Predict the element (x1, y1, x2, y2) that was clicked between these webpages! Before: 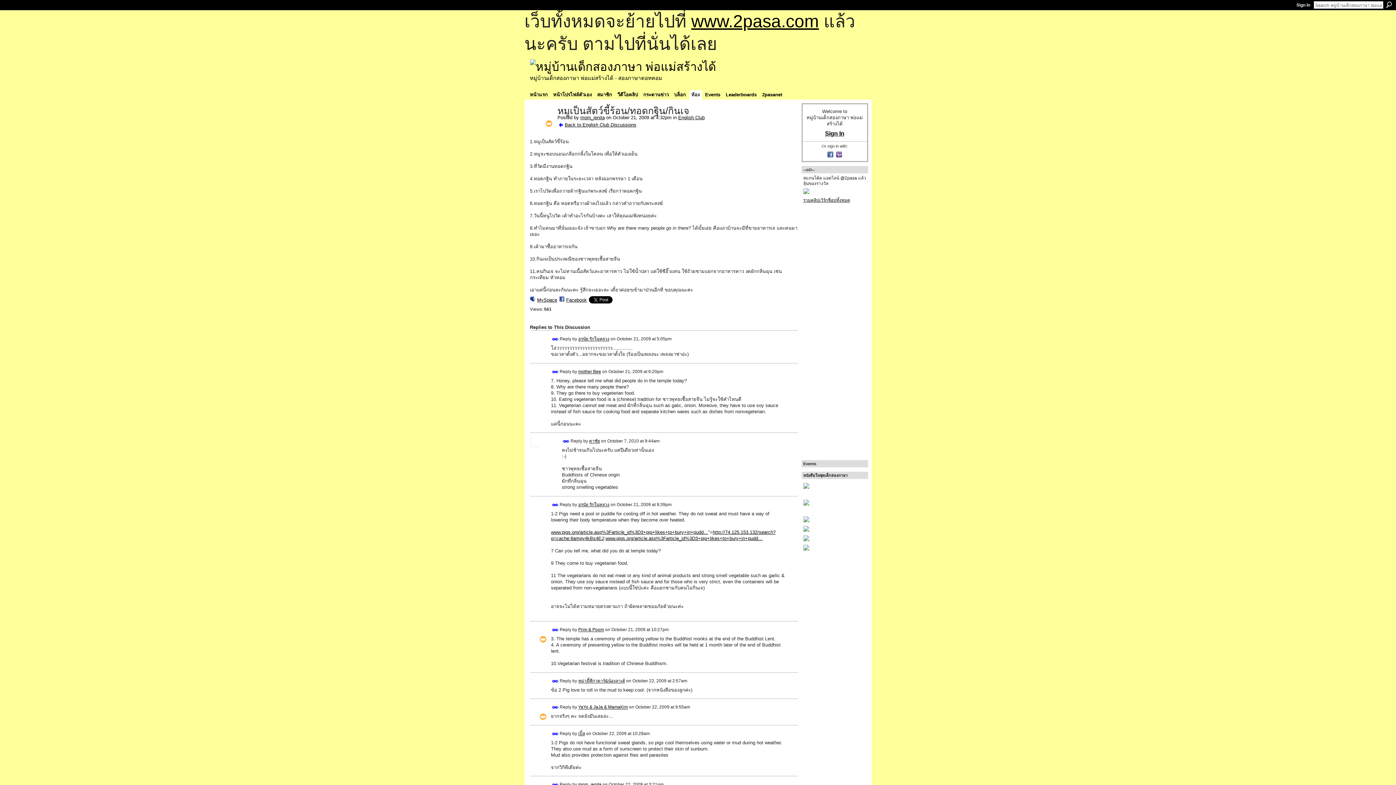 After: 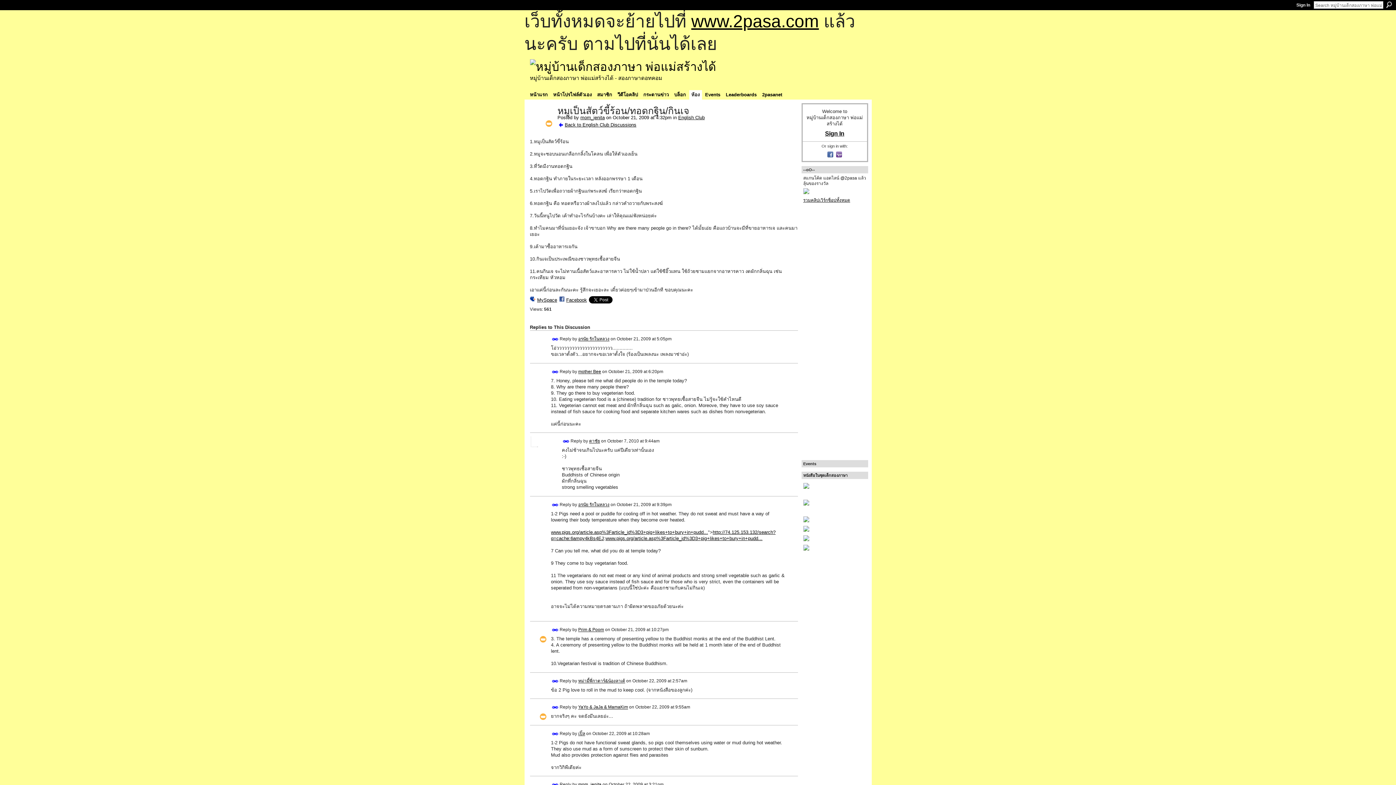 Action: bbox: (551, 704, 558, 711) label: Permalink